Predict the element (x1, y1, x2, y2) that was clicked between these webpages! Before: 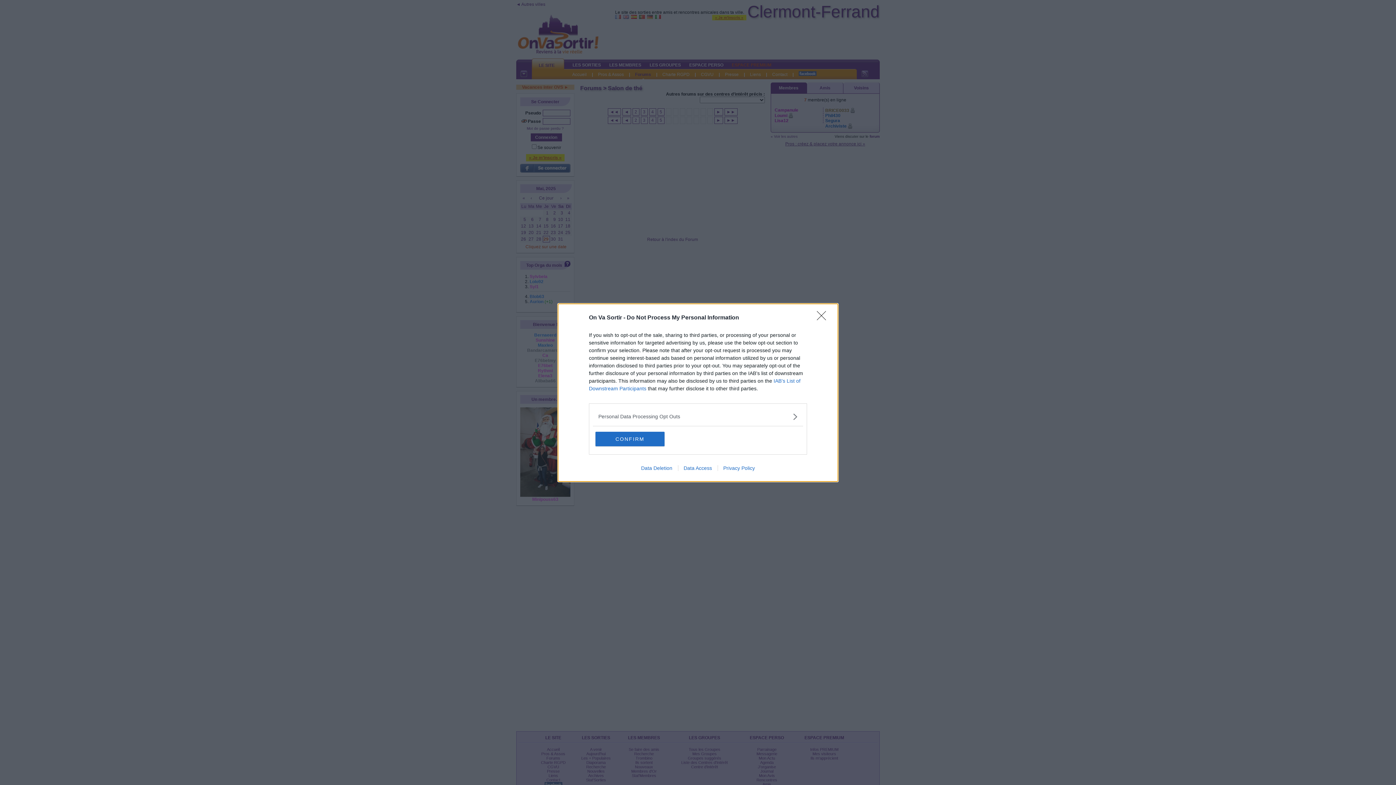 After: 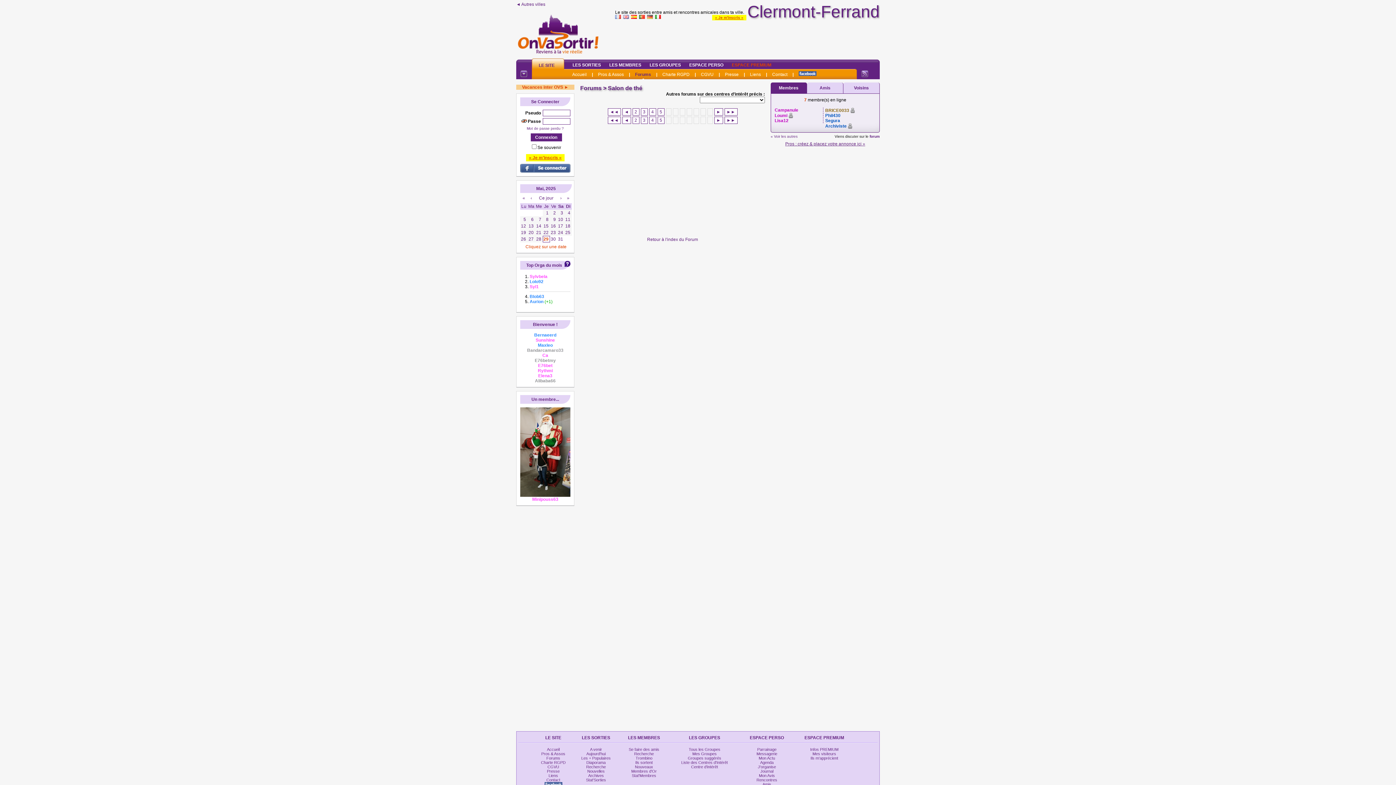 Action: label: CONFIRM bbox: (595, 431, 664, 446)